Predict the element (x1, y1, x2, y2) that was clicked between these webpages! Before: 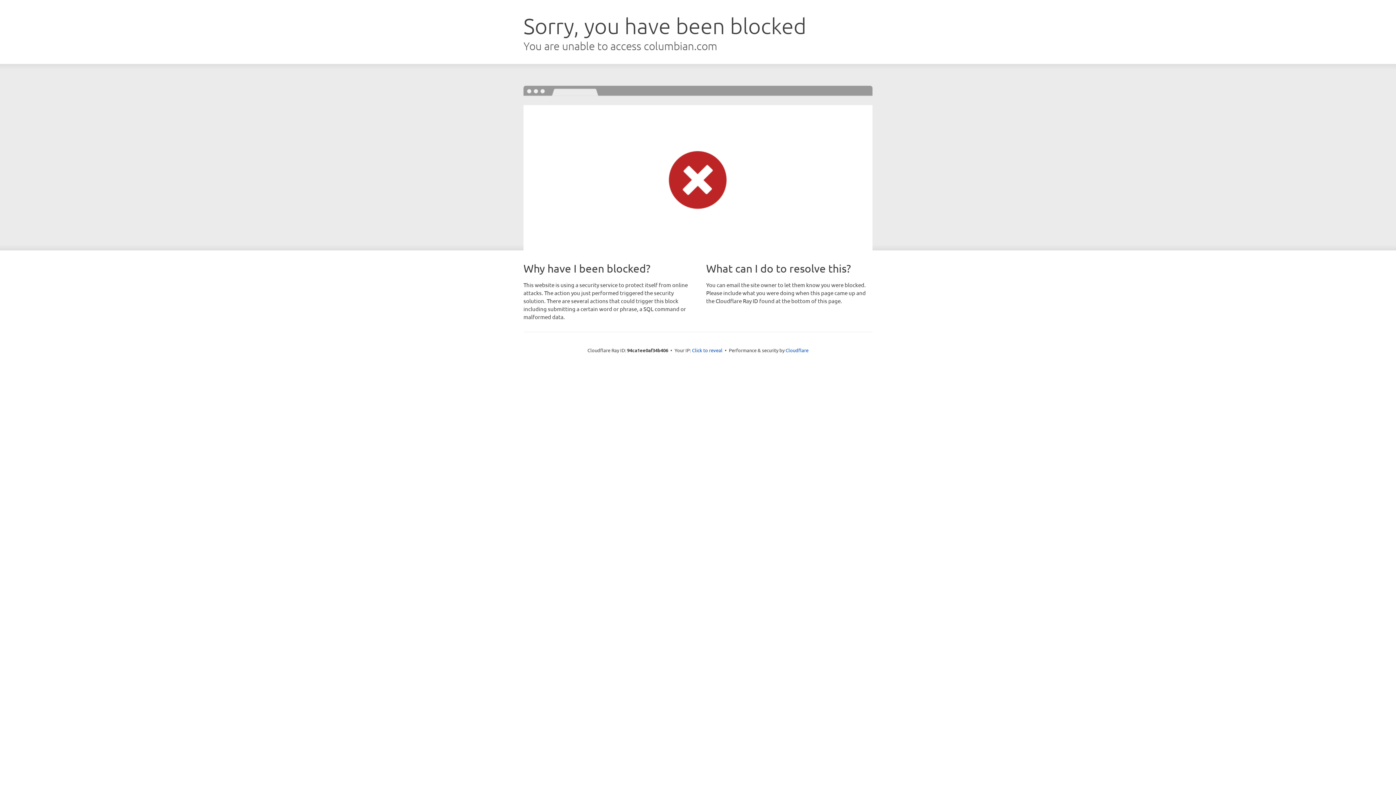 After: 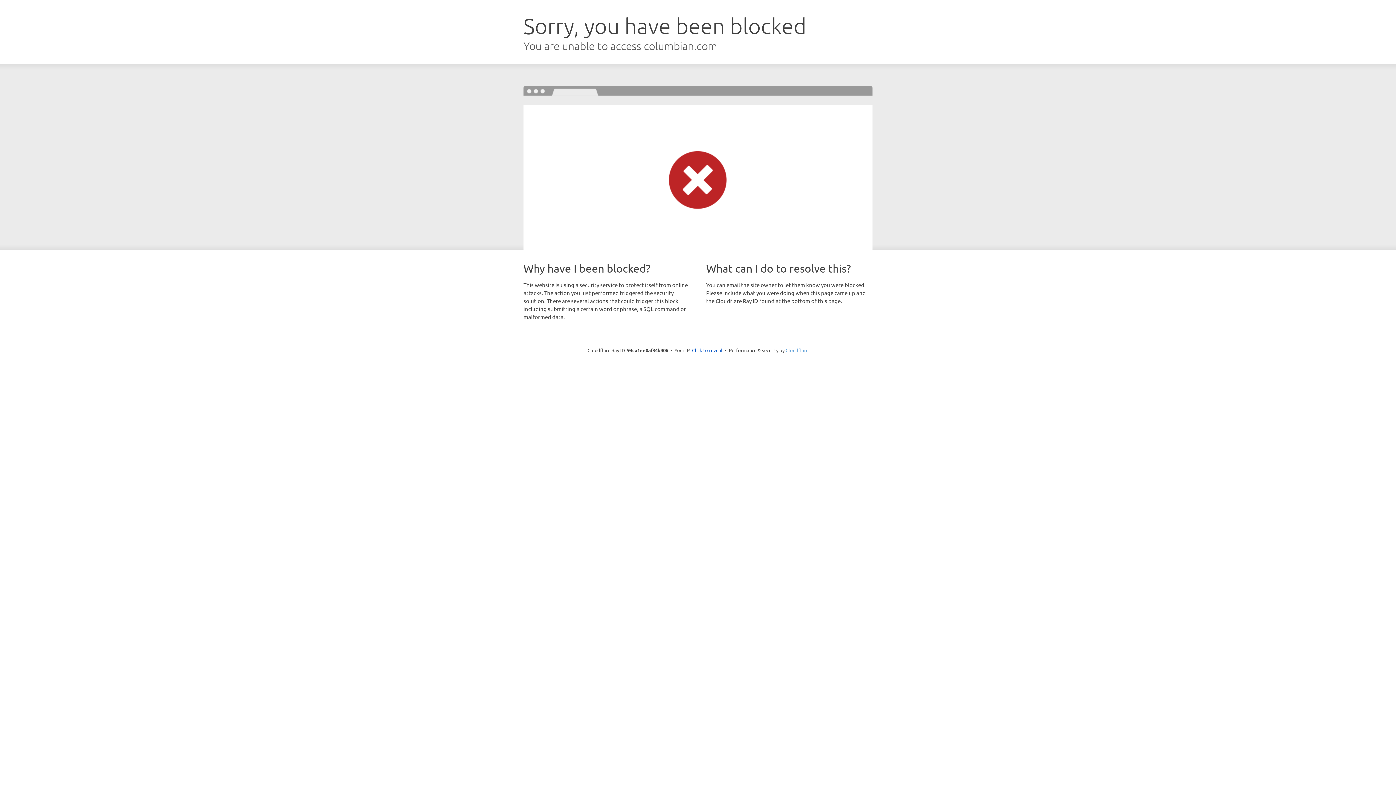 Action: bbox: (785, 347, 808, 353) label: Cloudflare